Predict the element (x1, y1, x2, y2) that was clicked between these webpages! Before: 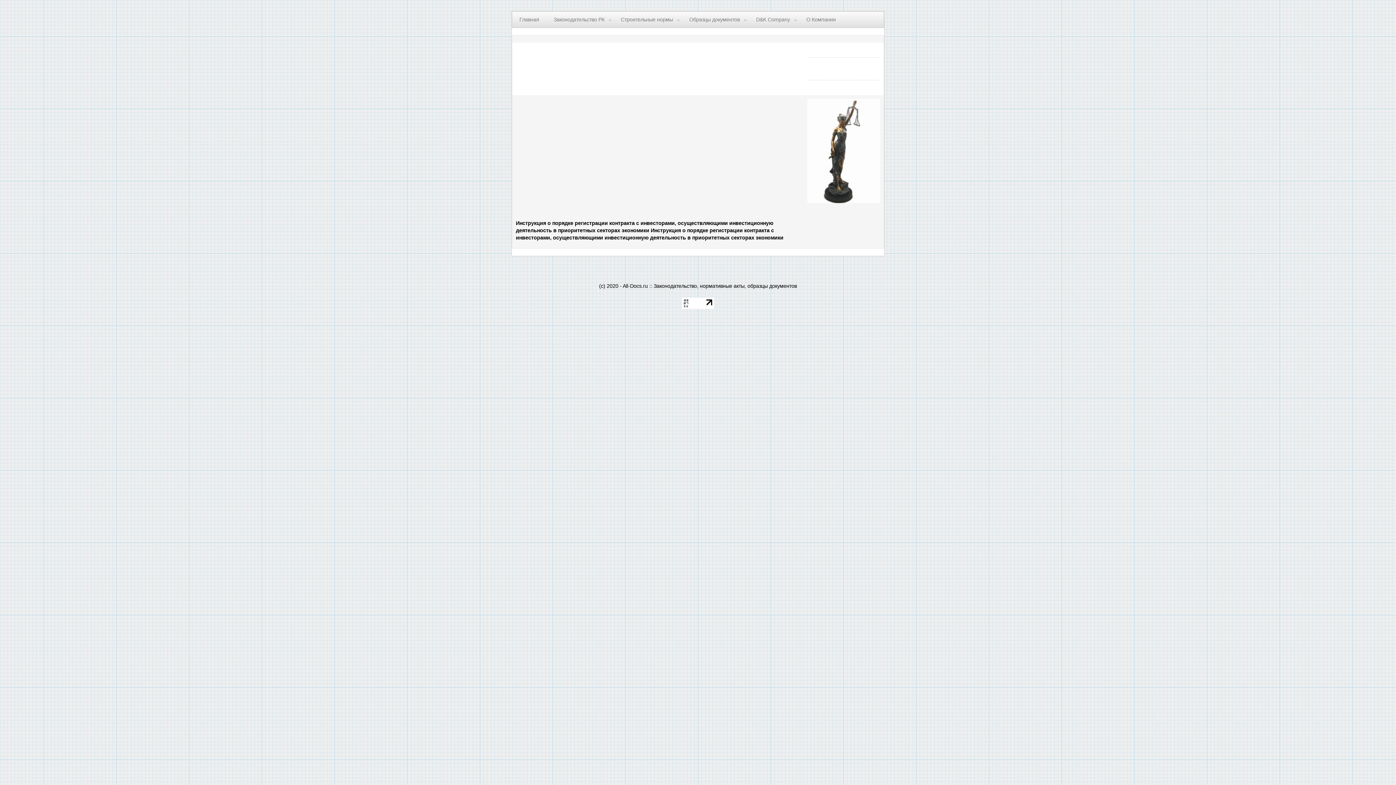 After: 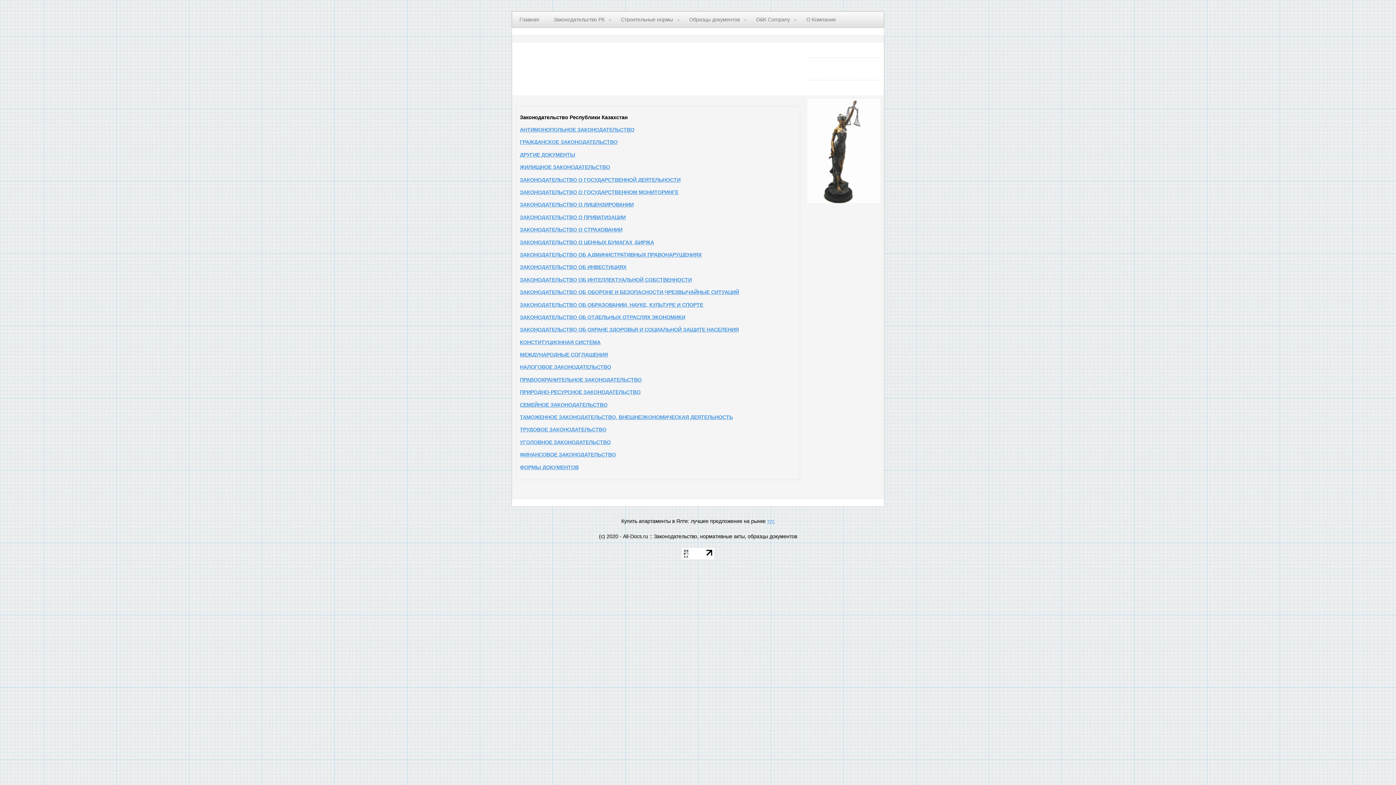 Action: bbox: (546, 11, 613, 27) label: Законодательство РК